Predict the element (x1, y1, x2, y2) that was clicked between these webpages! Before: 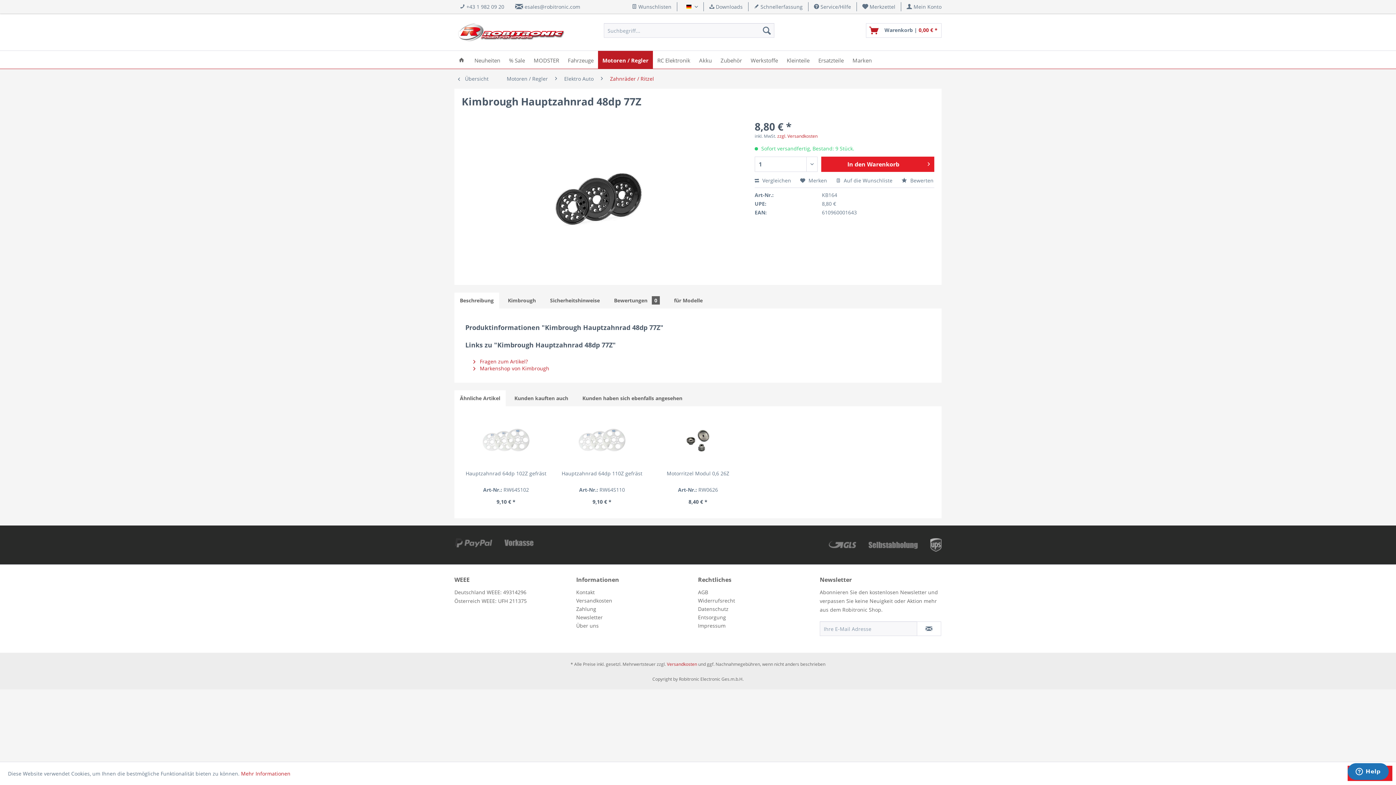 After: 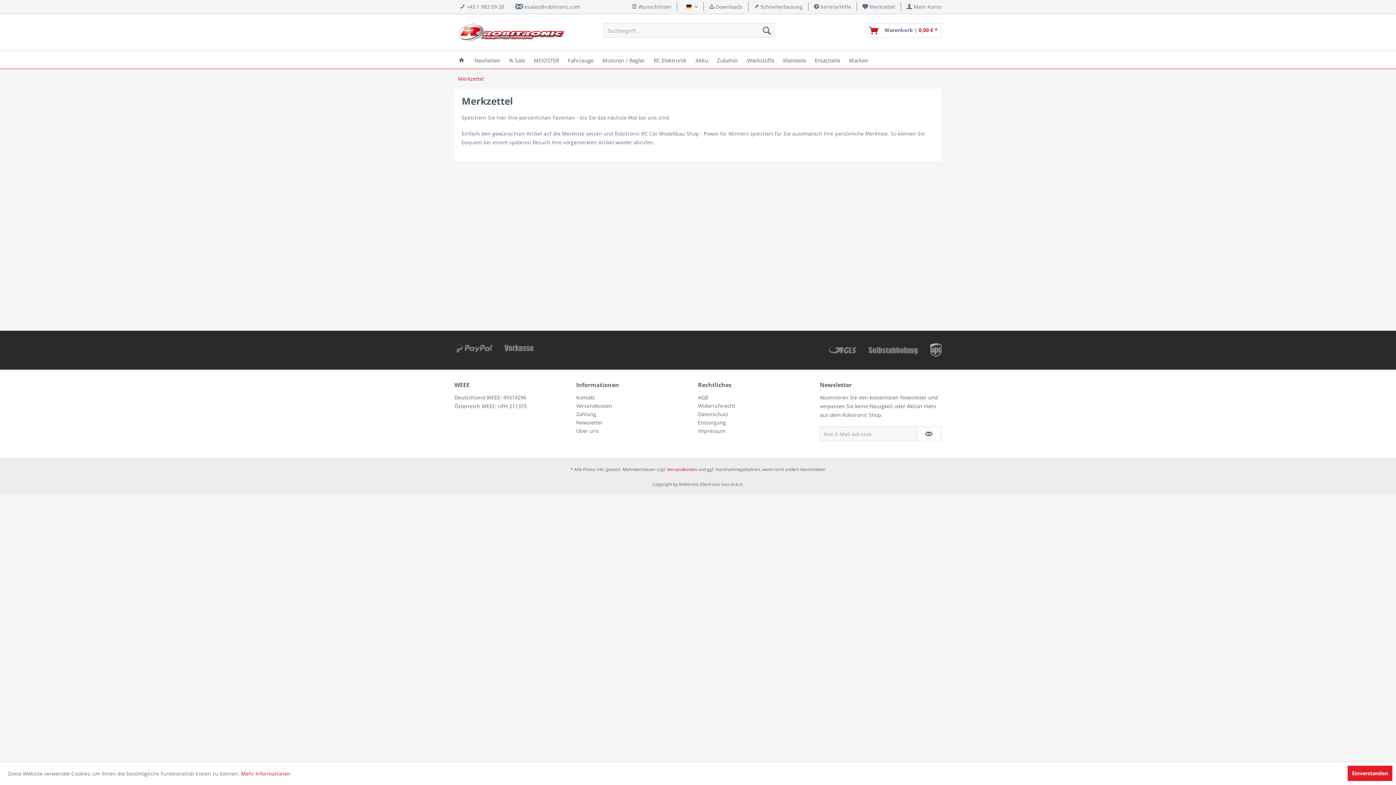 Action: label:  Merkzettel bbox: (862, 3, 895, 10)